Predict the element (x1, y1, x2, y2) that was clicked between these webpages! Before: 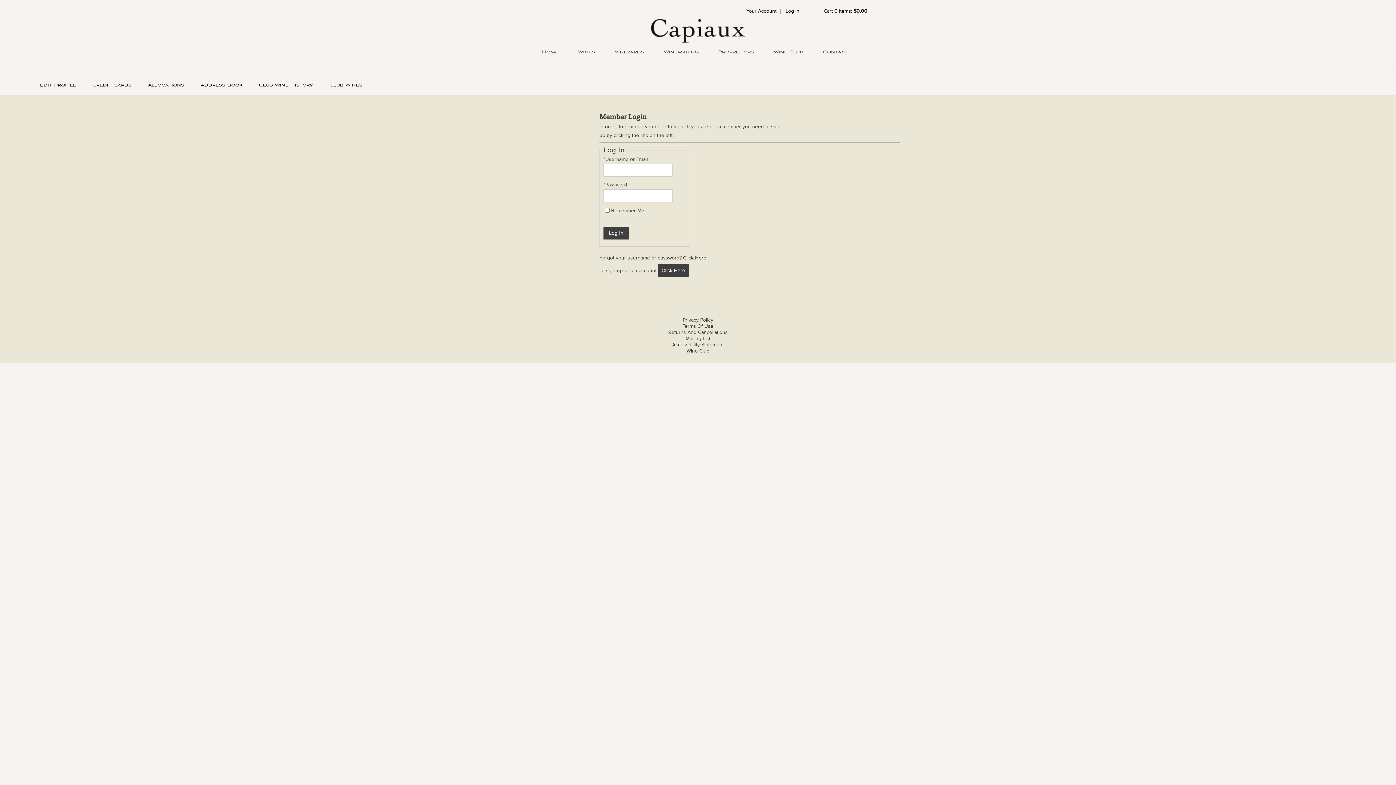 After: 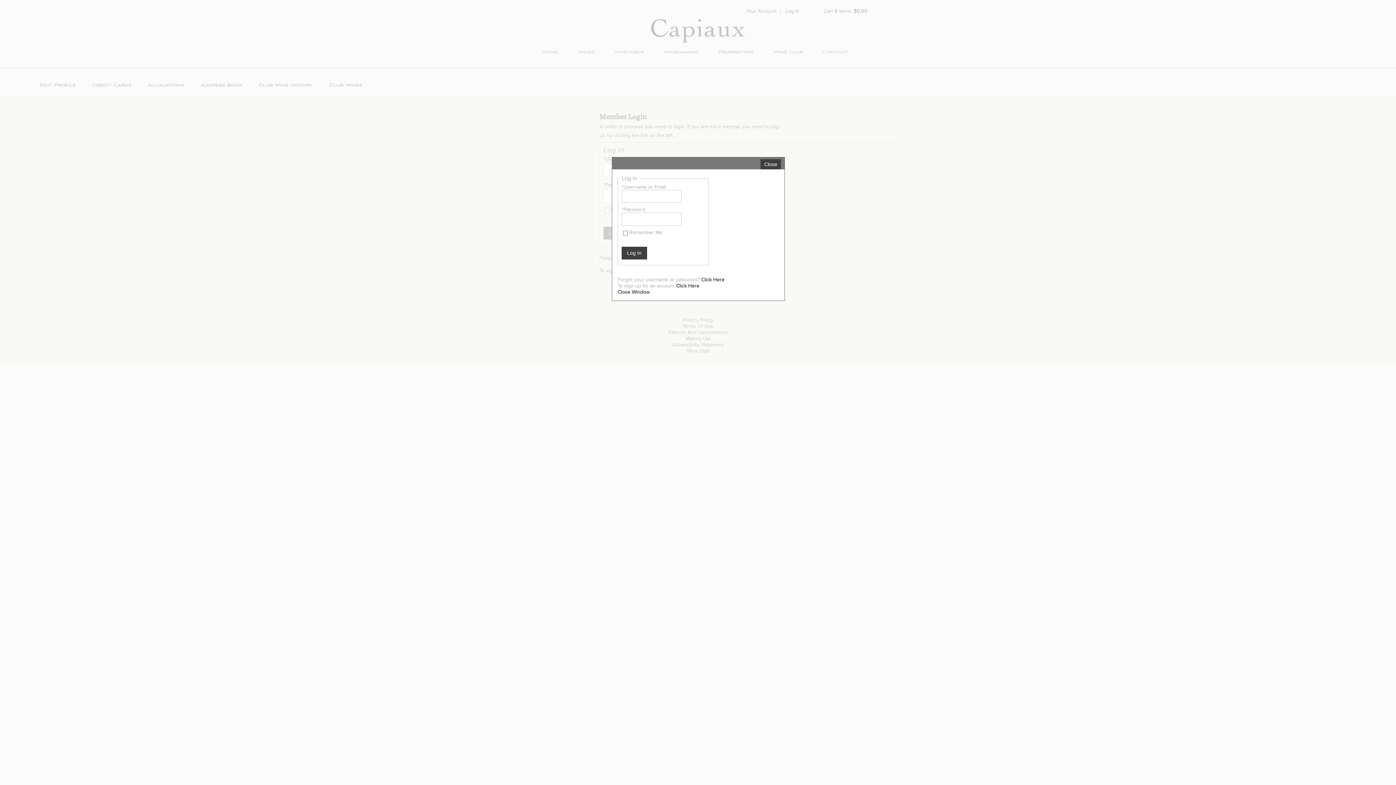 Action: label: Log In bbox: (785, 8, 799, 14)